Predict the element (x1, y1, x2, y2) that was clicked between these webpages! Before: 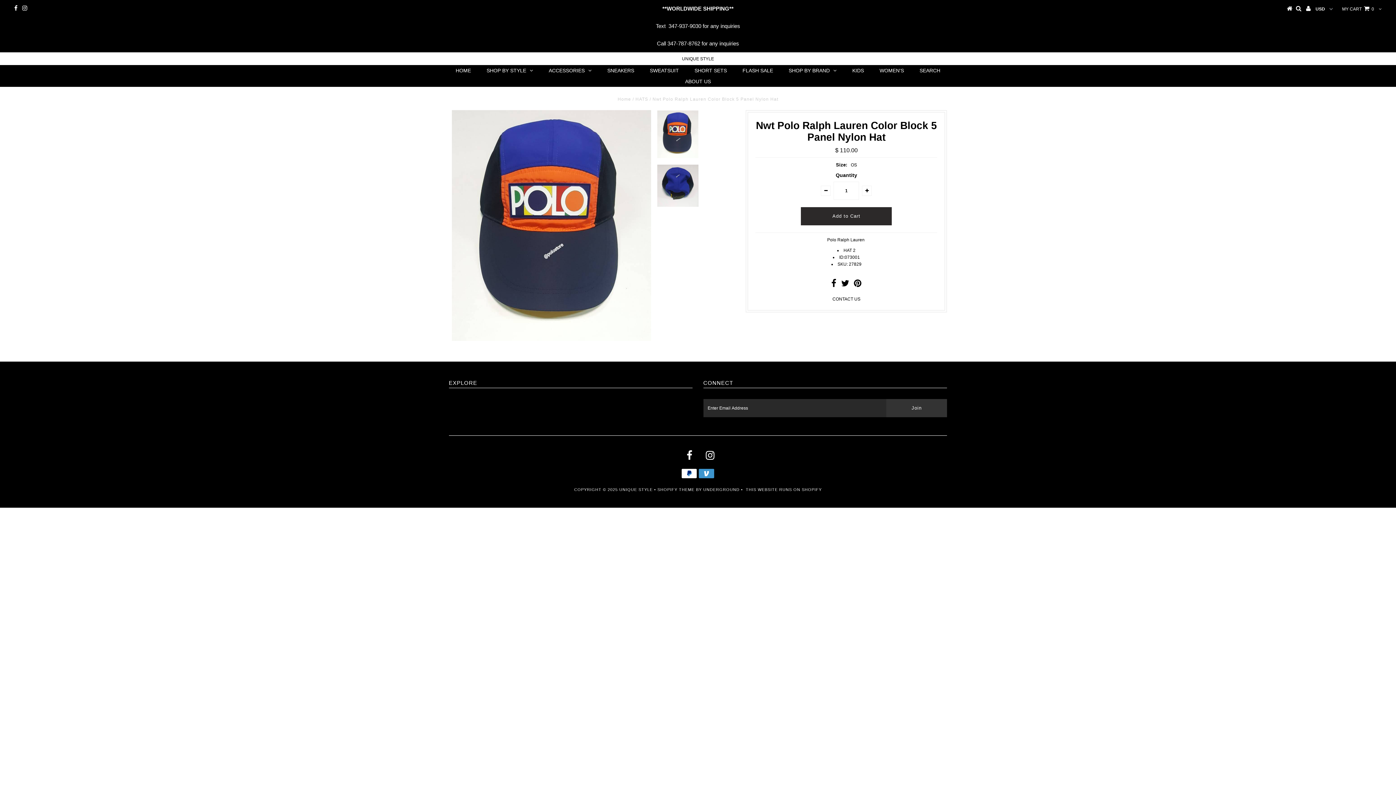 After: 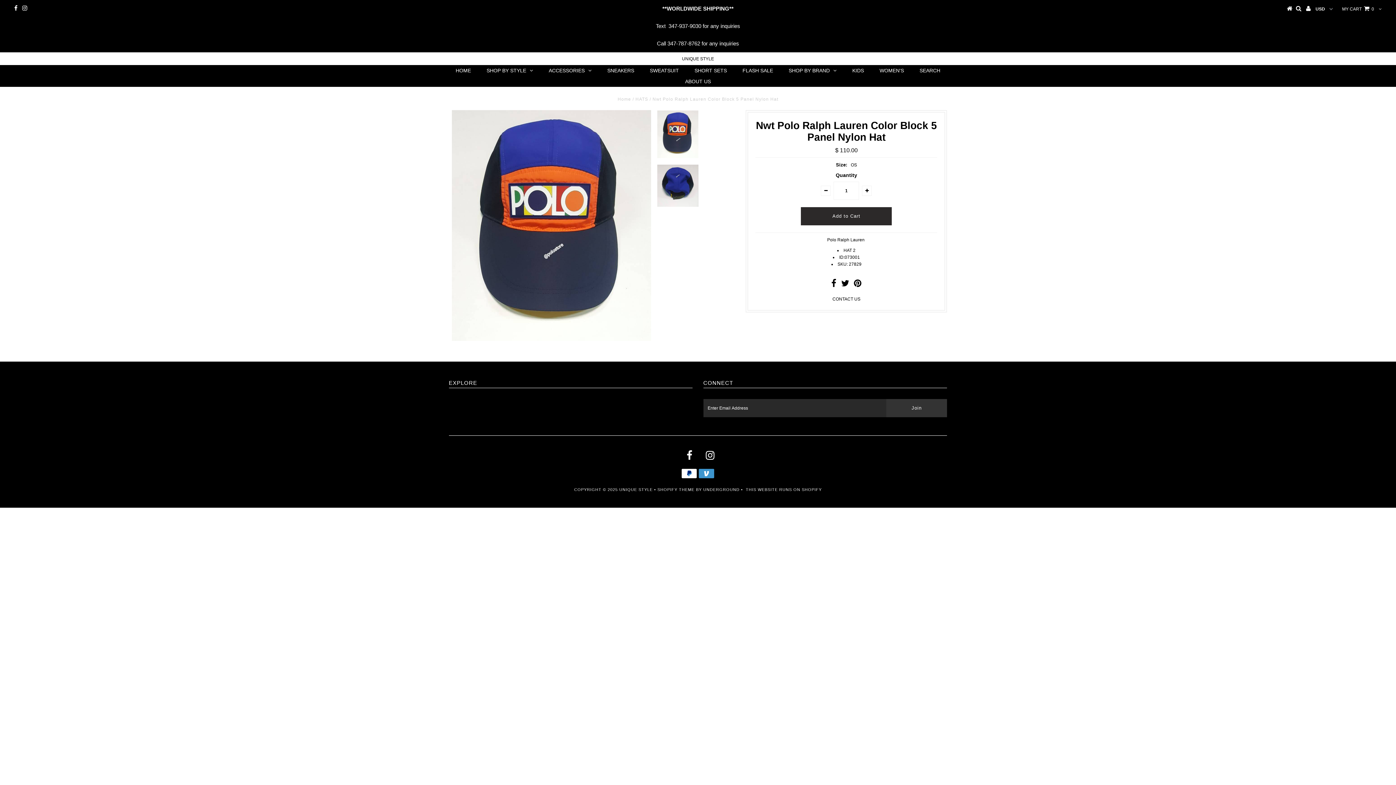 Action: bbox: (841, 282, 849, 287)